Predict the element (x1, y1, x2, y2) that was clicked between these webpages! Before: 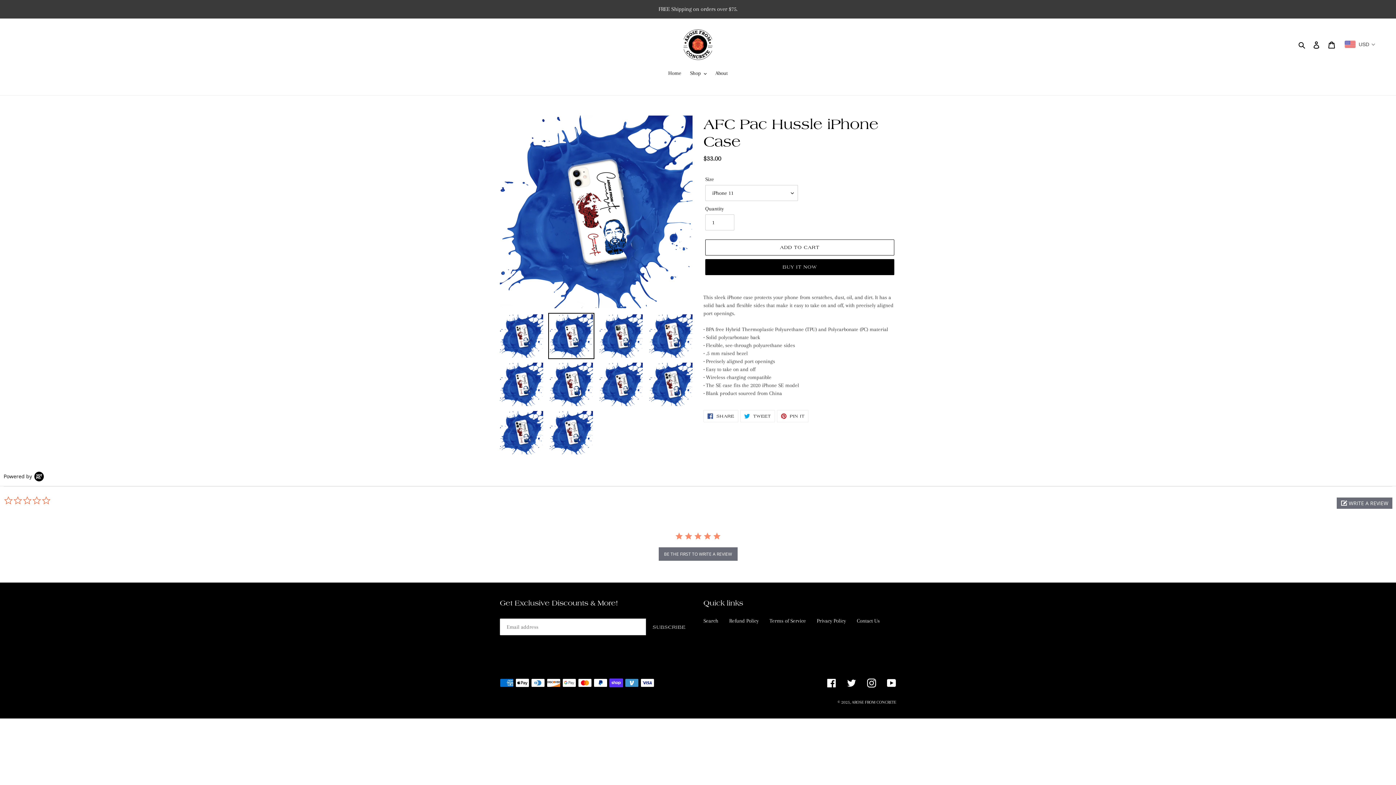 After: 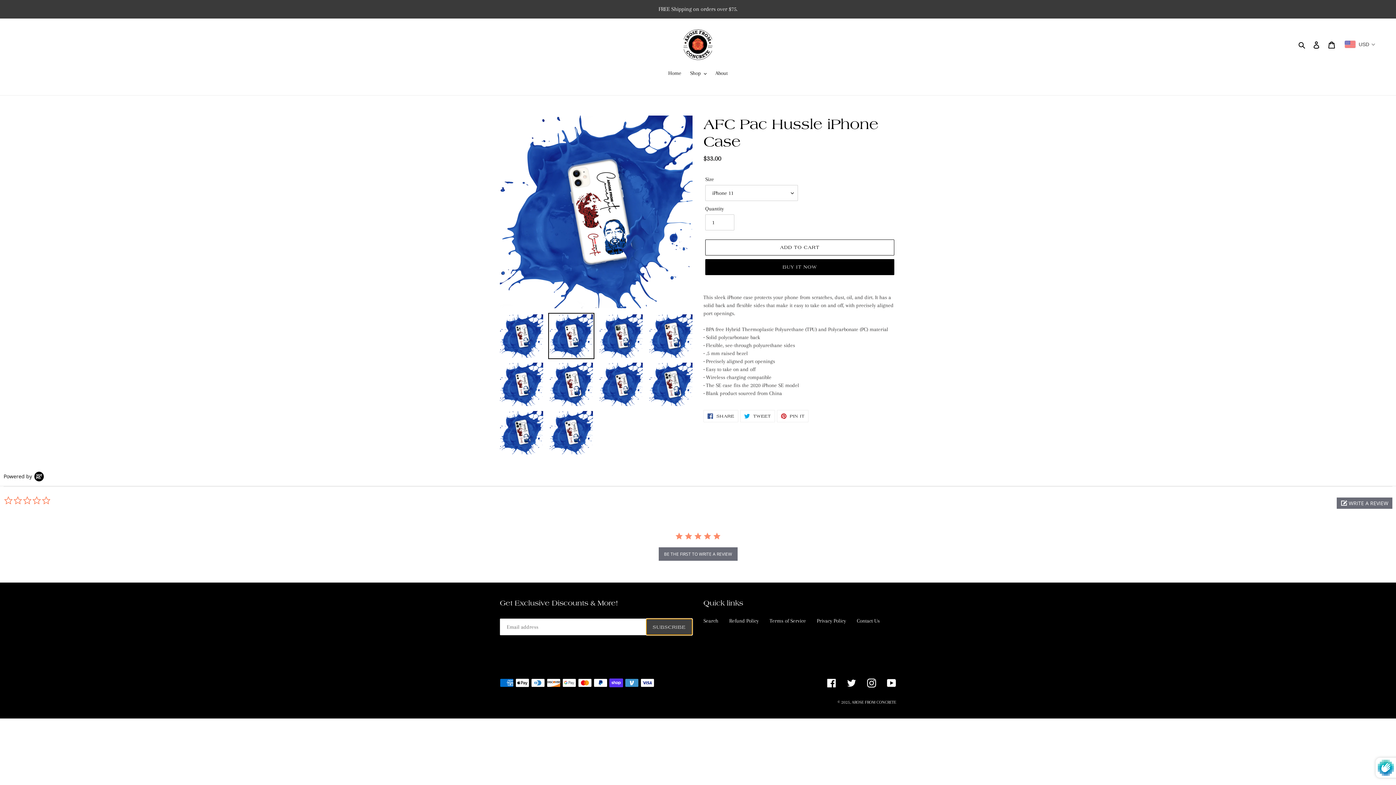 Action: label: SUBSCRIBE bbox: (646, 618, 692, 635)